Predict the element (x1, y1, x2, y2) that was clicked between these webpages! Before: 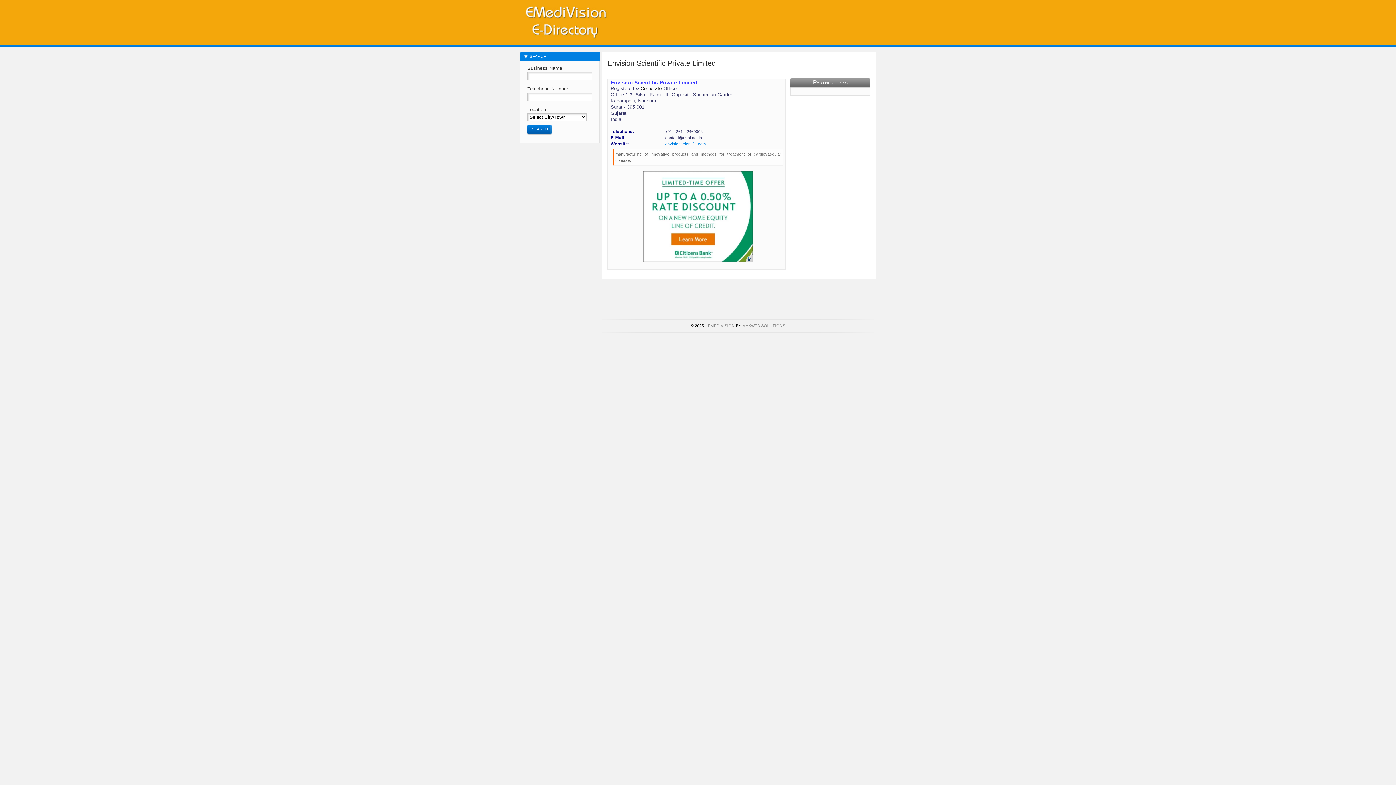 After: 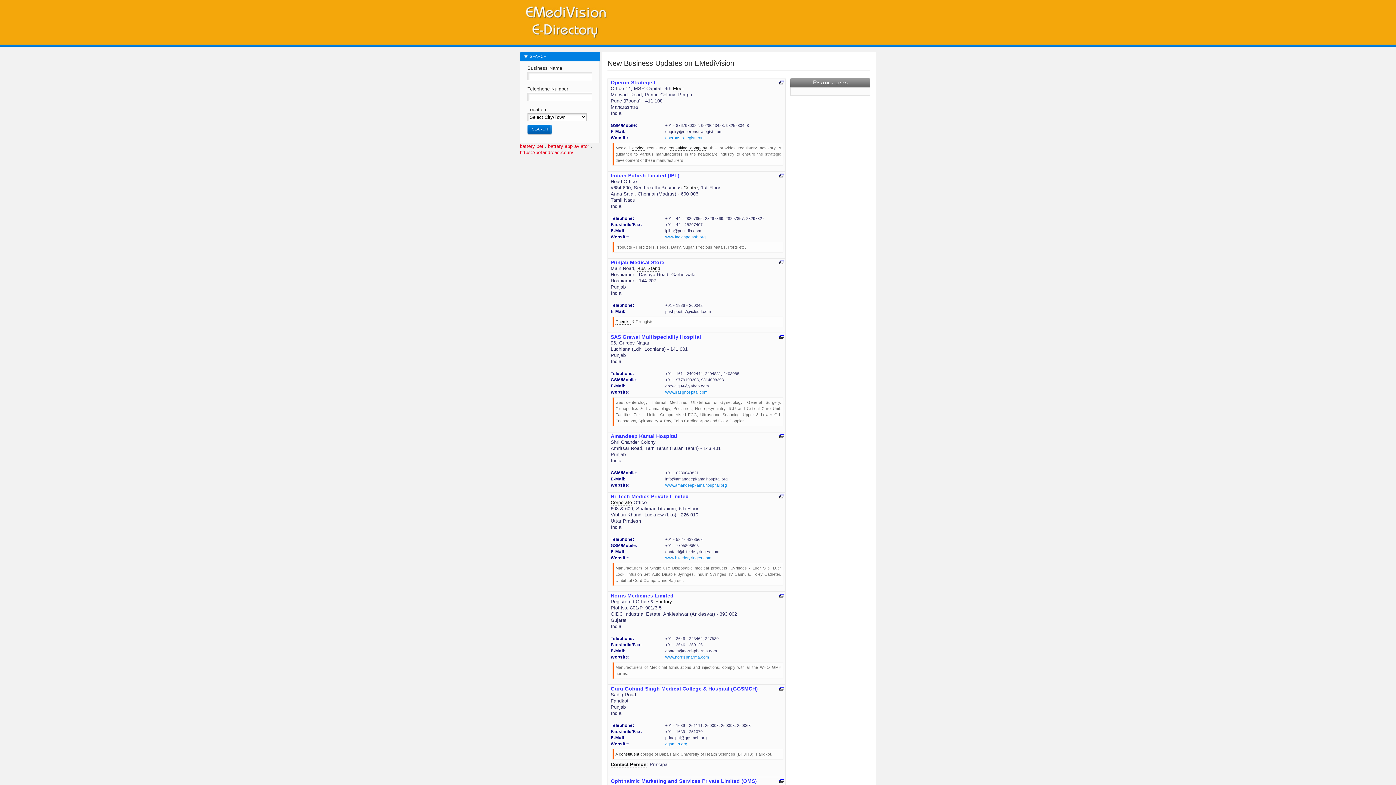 Action: bbox: (521, 1, 609, 40)